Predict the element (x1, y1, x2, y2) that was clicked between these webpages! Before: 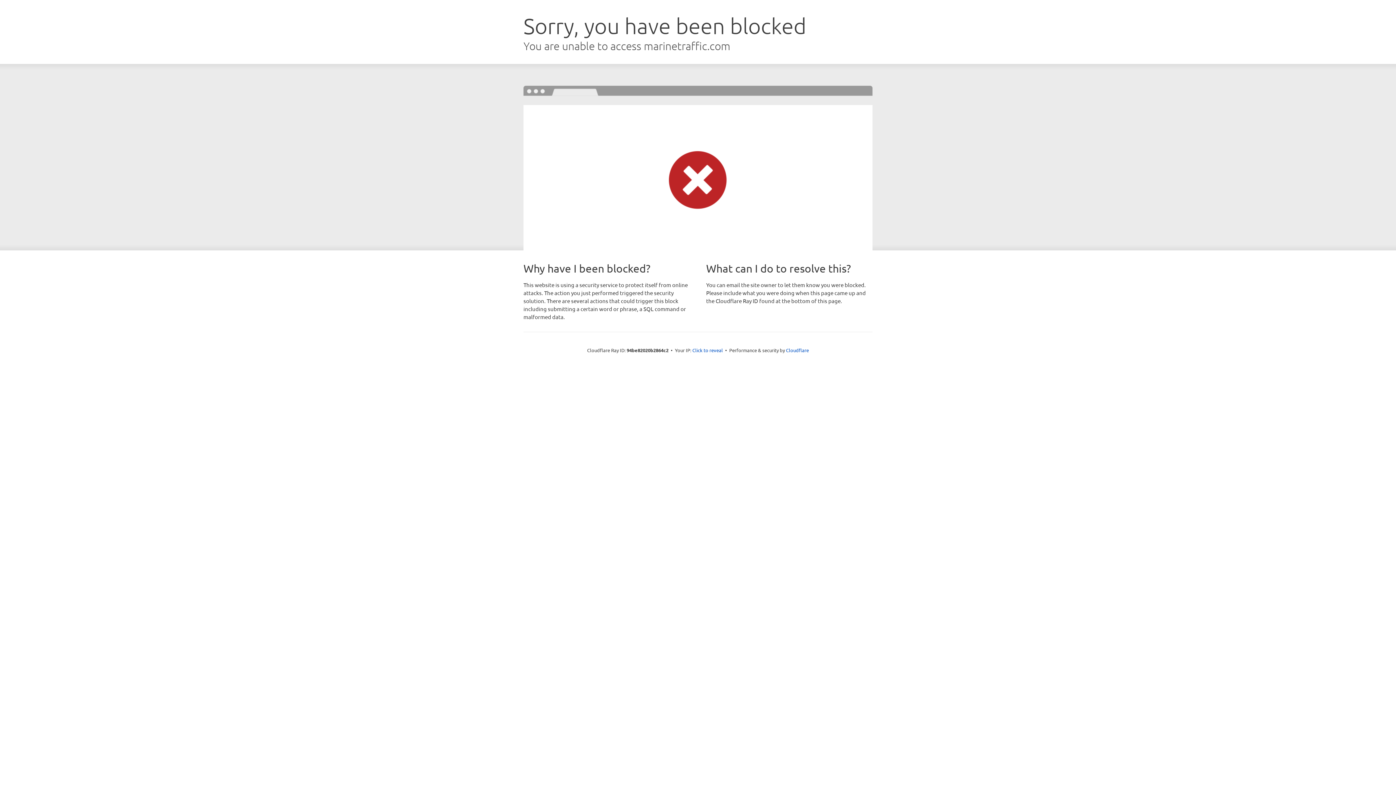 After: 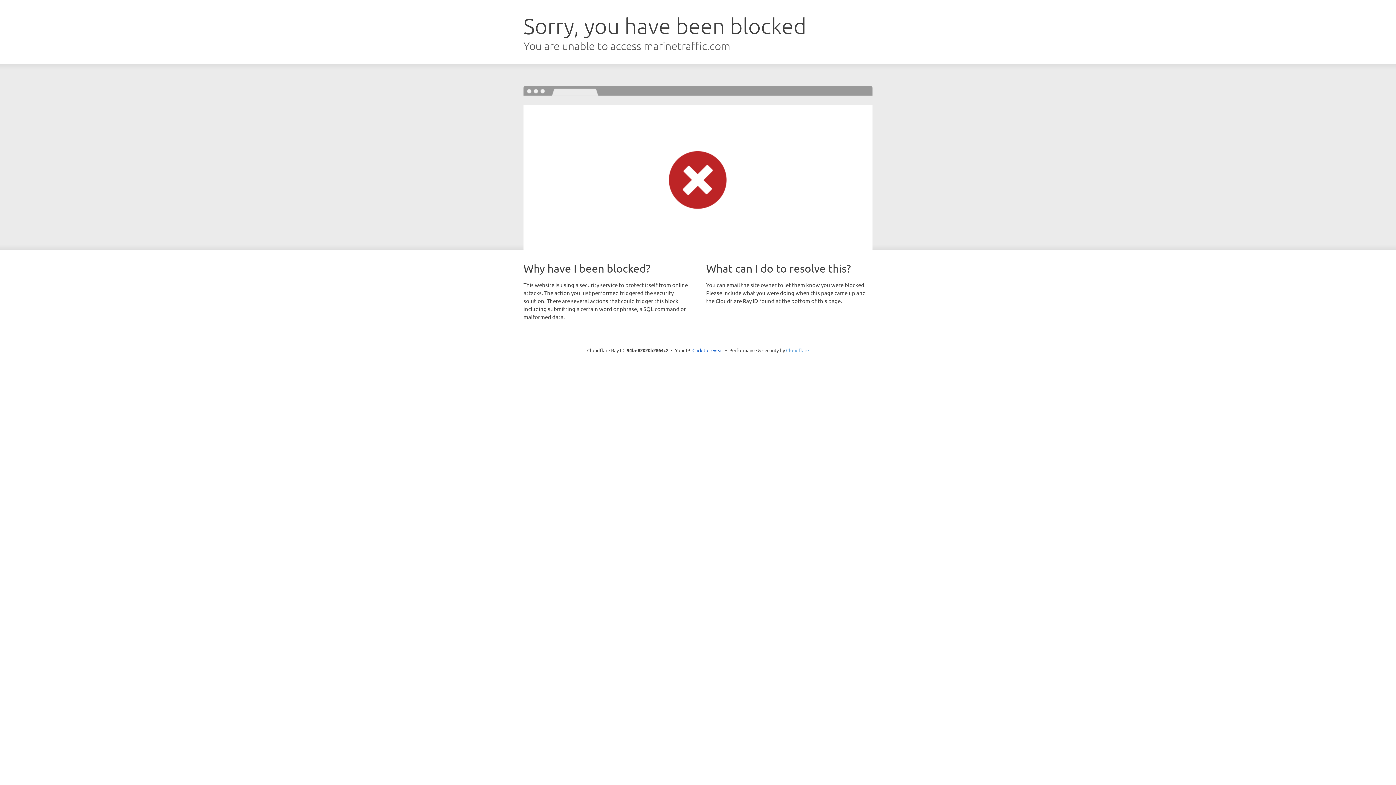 Action: label: Cloudflare bbox: (786, 347, 809, 353)